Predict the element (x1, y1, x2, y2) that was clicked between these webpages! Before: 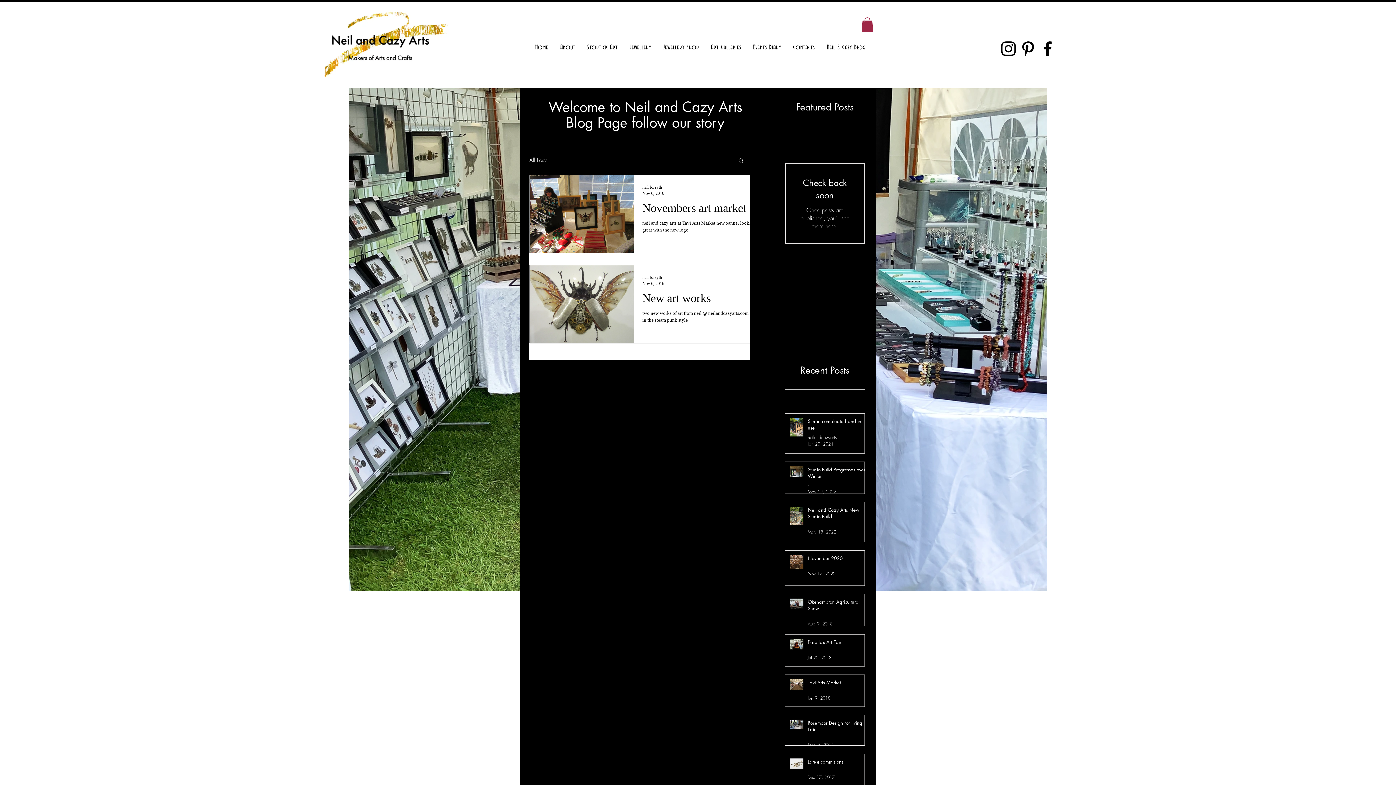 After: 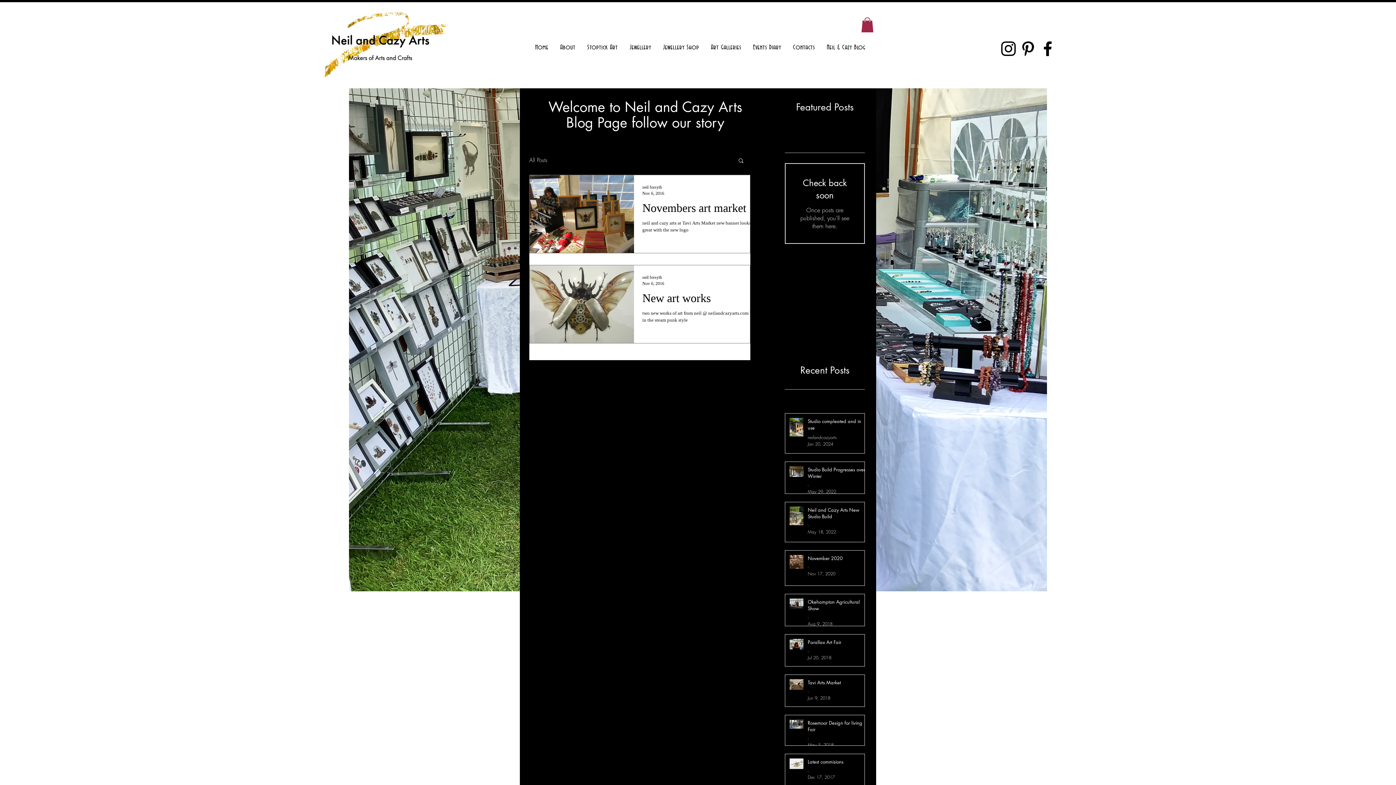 Action: label: Pinterest bbox: (1018, 38, 1038, 58)